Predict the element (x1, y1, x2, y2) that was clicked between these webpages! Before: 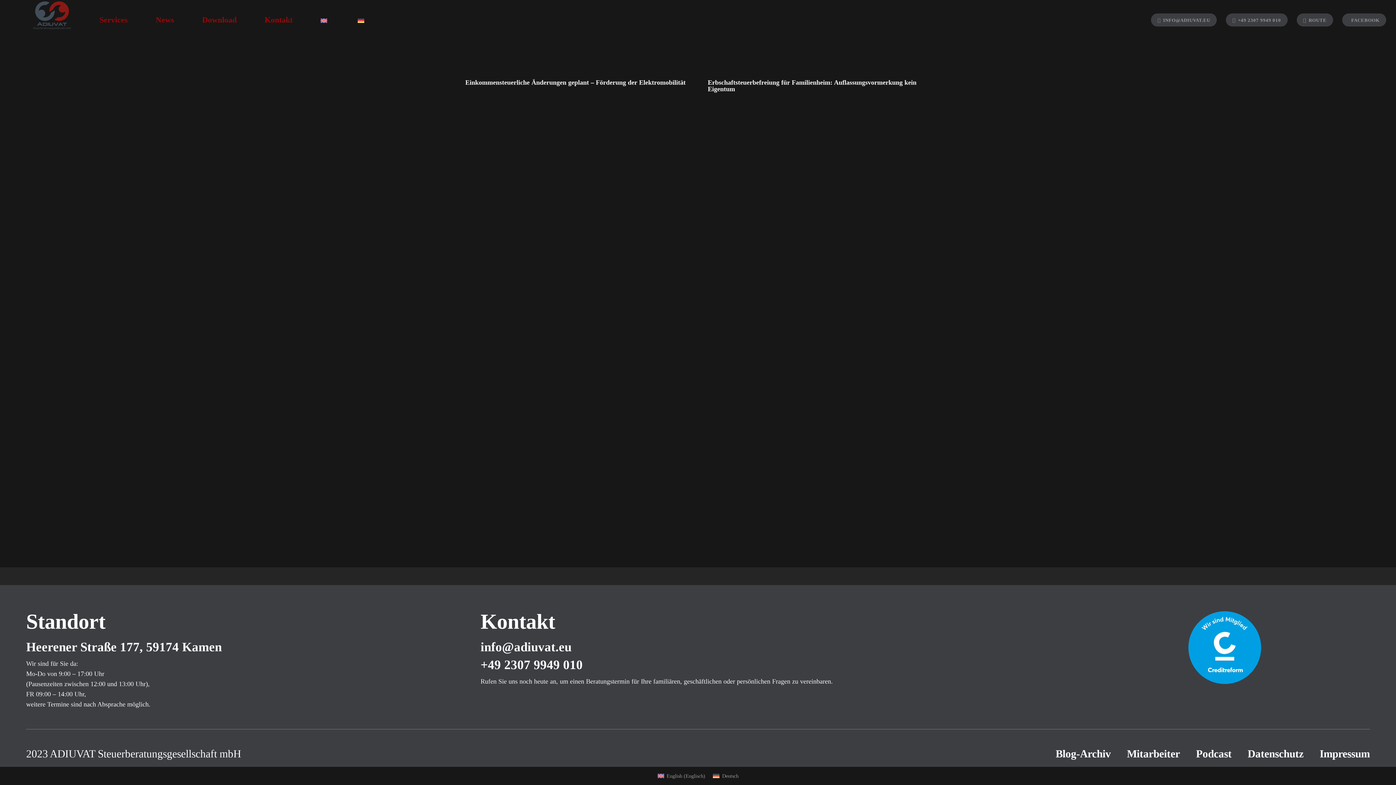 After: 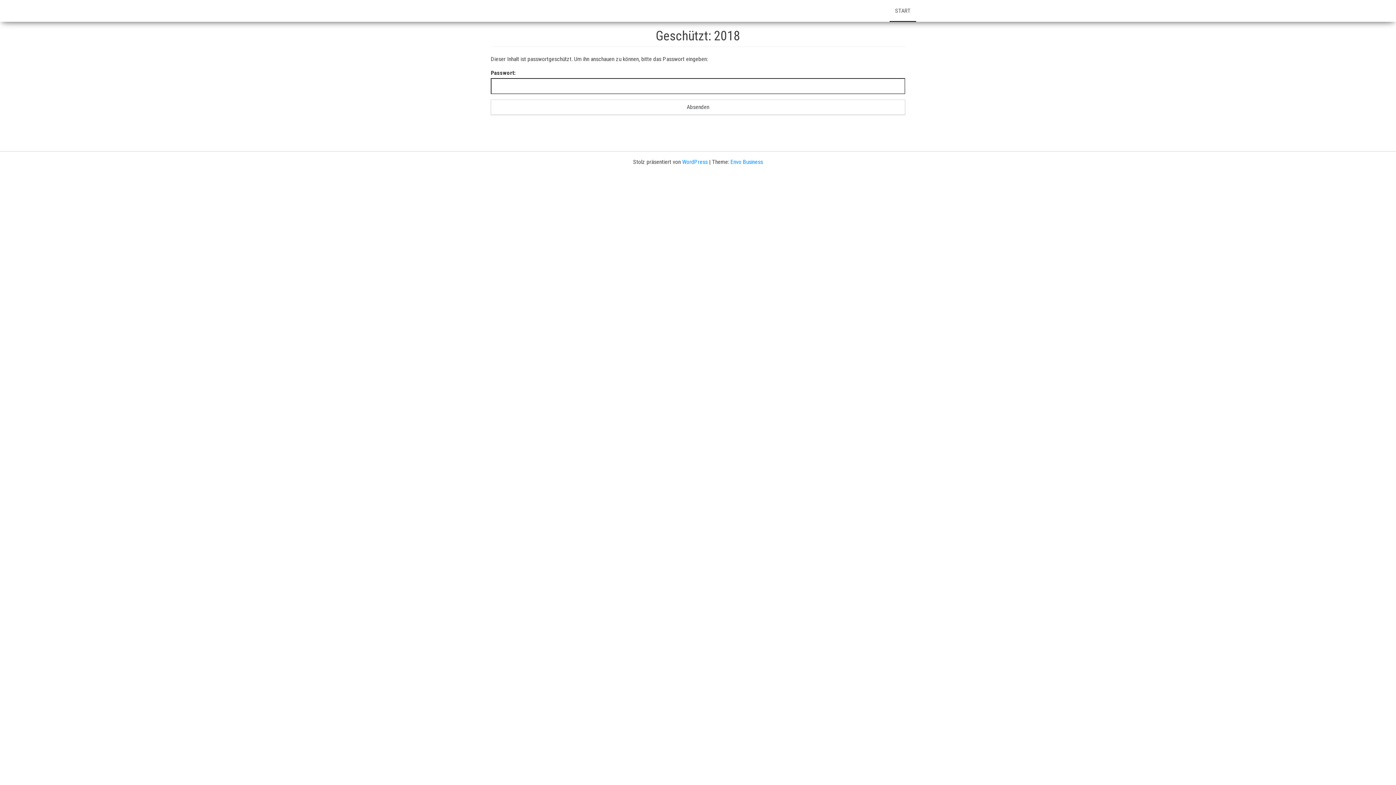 Action: label: Mitarbeiter bbox: (1127, 748, 1180, 760)